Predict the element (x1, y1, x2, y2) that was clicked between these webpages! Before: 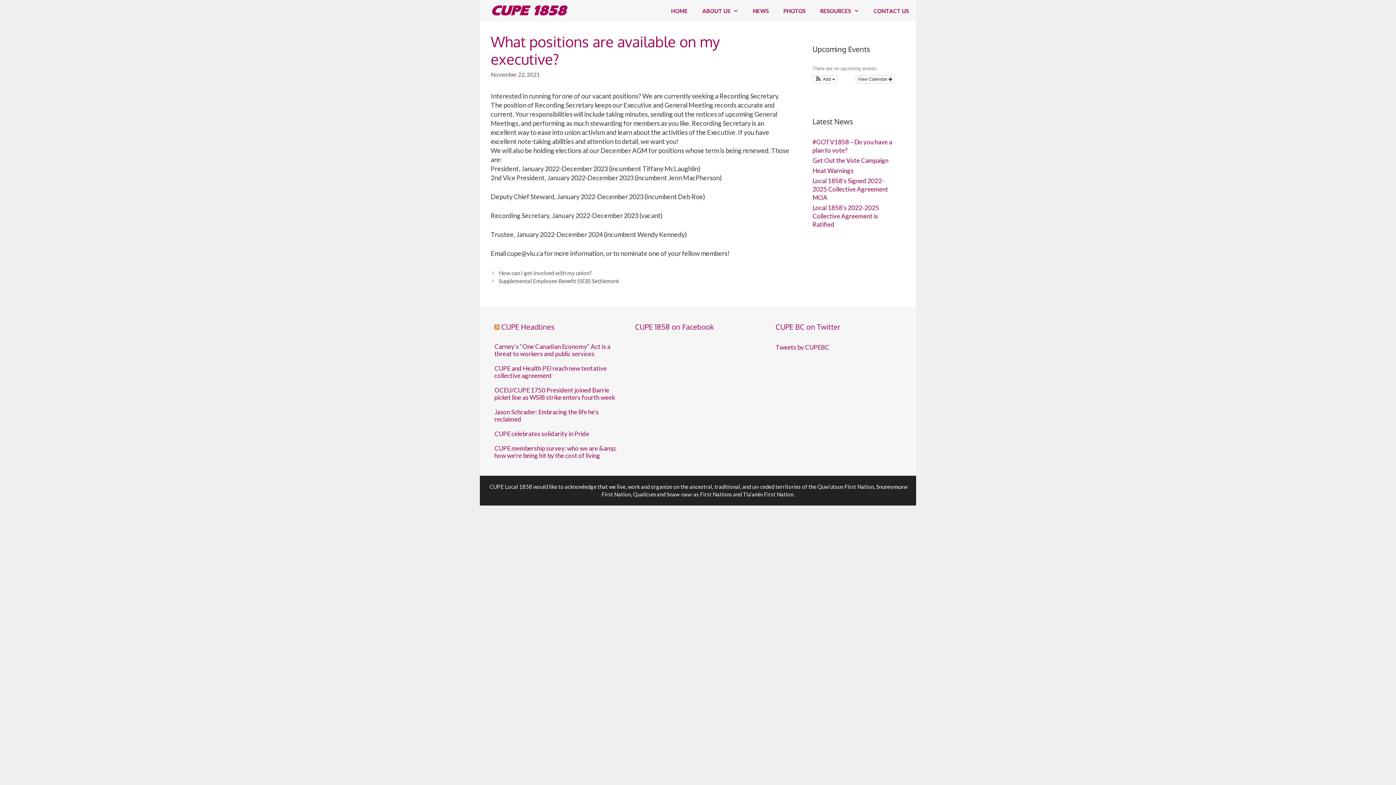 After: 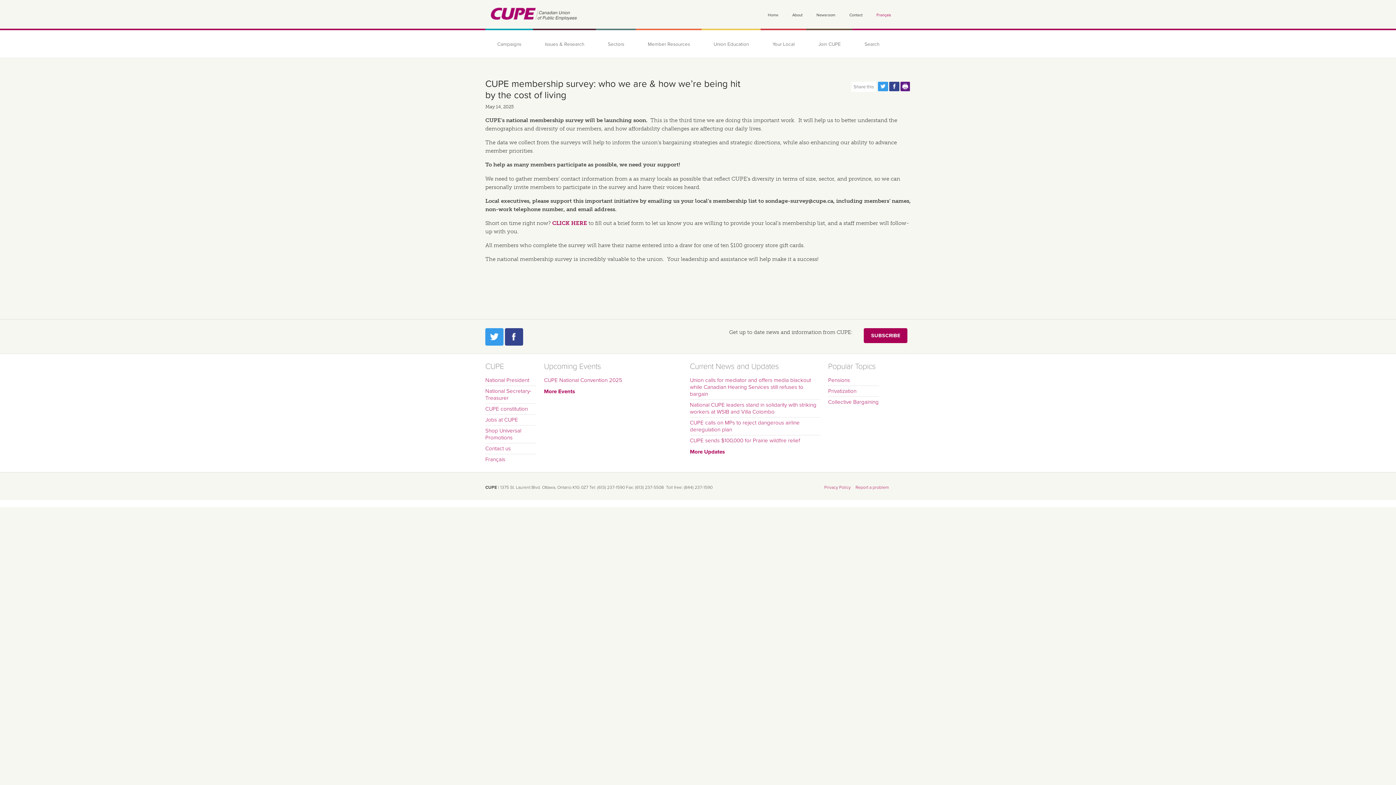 Action: bbox: (494, 445, 620, 459) label: CUPE membership survey: who we are &amp; how we’re being hit by the cost of living